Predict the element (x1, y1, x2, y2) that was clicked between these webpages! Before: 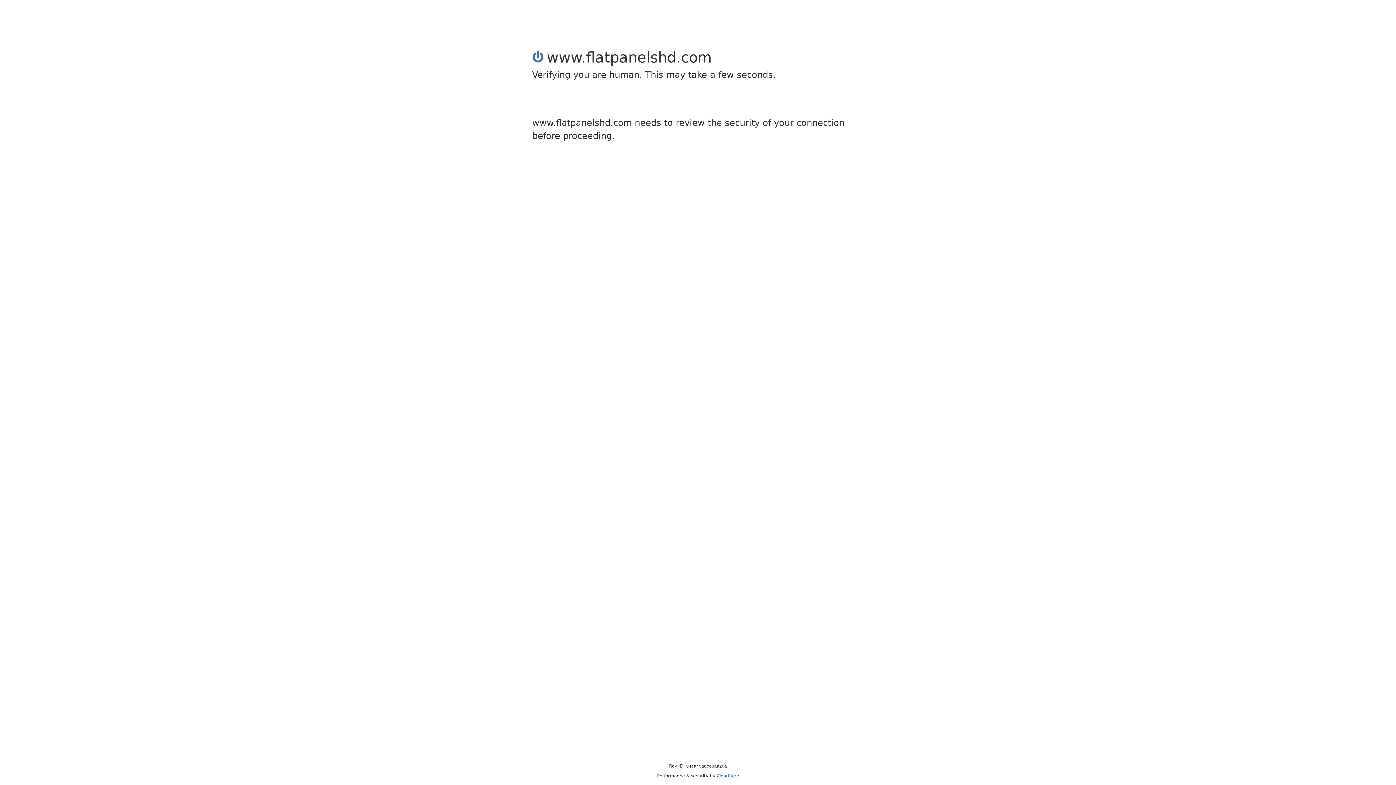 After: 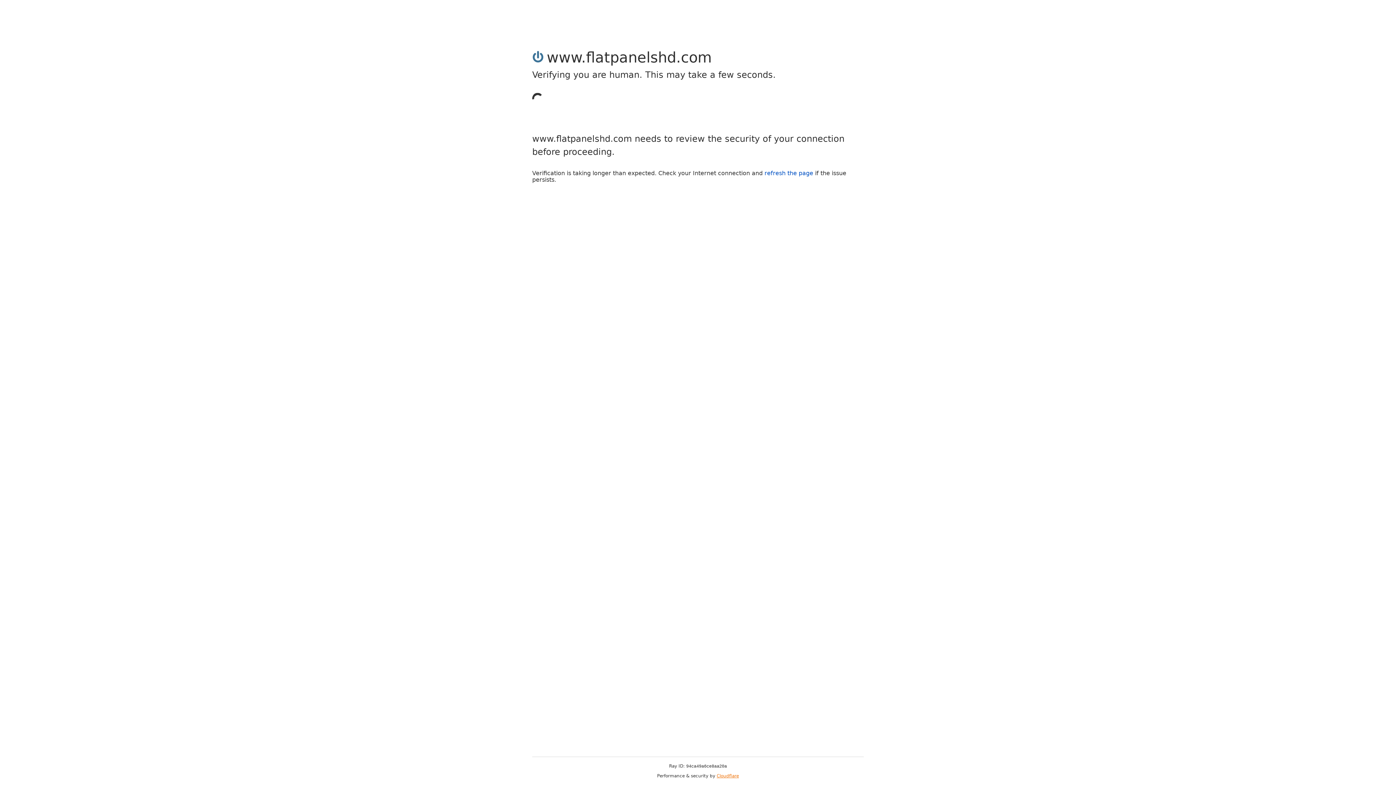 Action: bbox: (716, 773, 739, 778) label: Cloudflare